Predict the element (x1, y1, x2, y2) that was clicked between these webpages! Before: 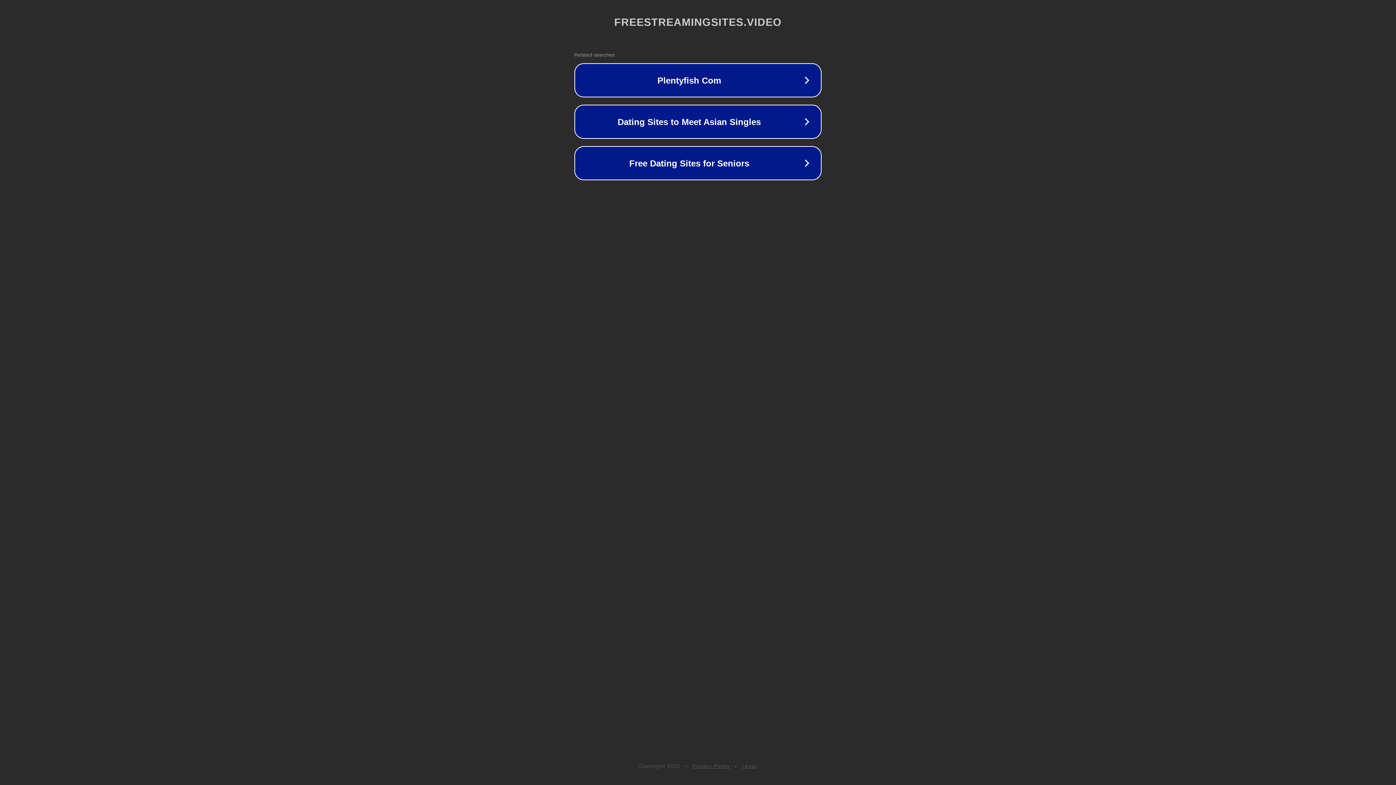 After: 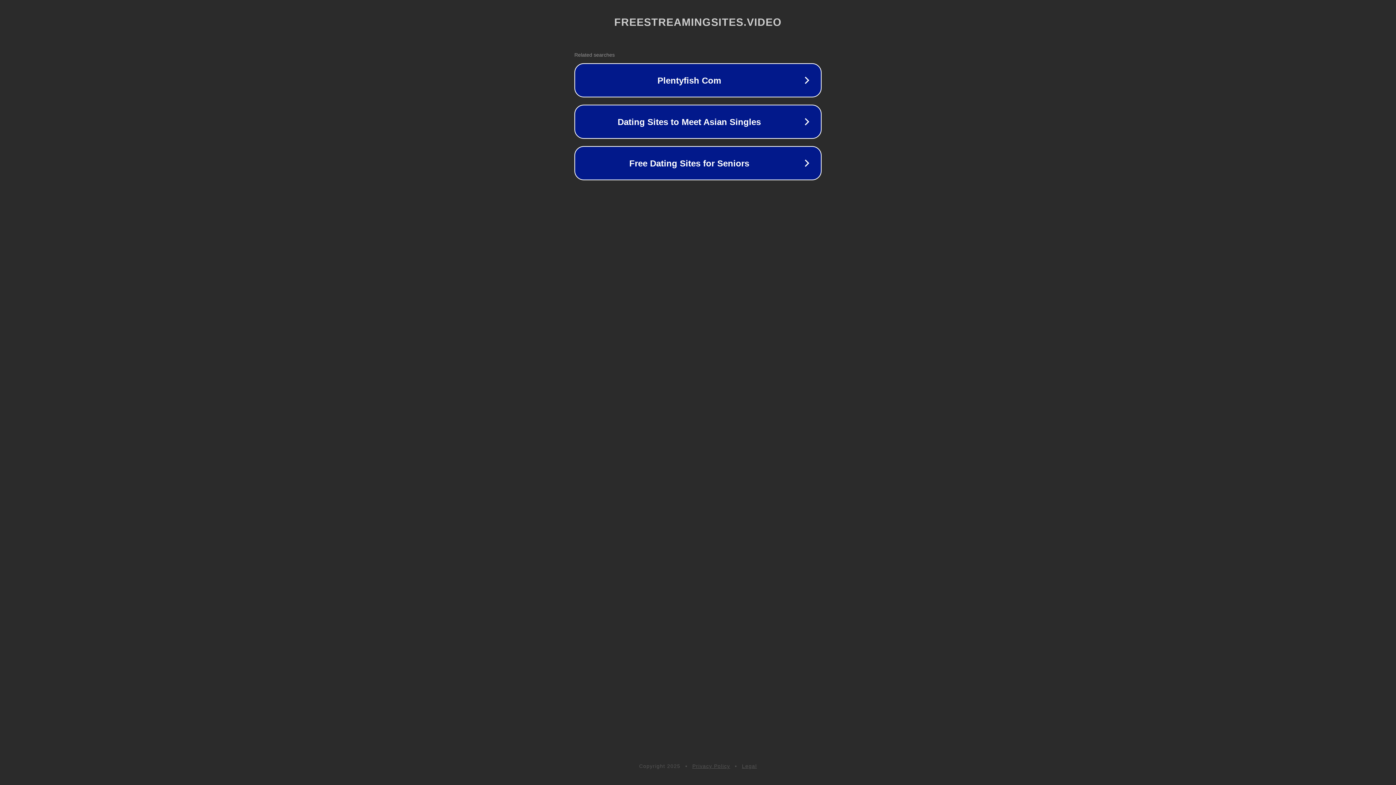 Action: label: Legal bbox: (742, 763, 757, 769)